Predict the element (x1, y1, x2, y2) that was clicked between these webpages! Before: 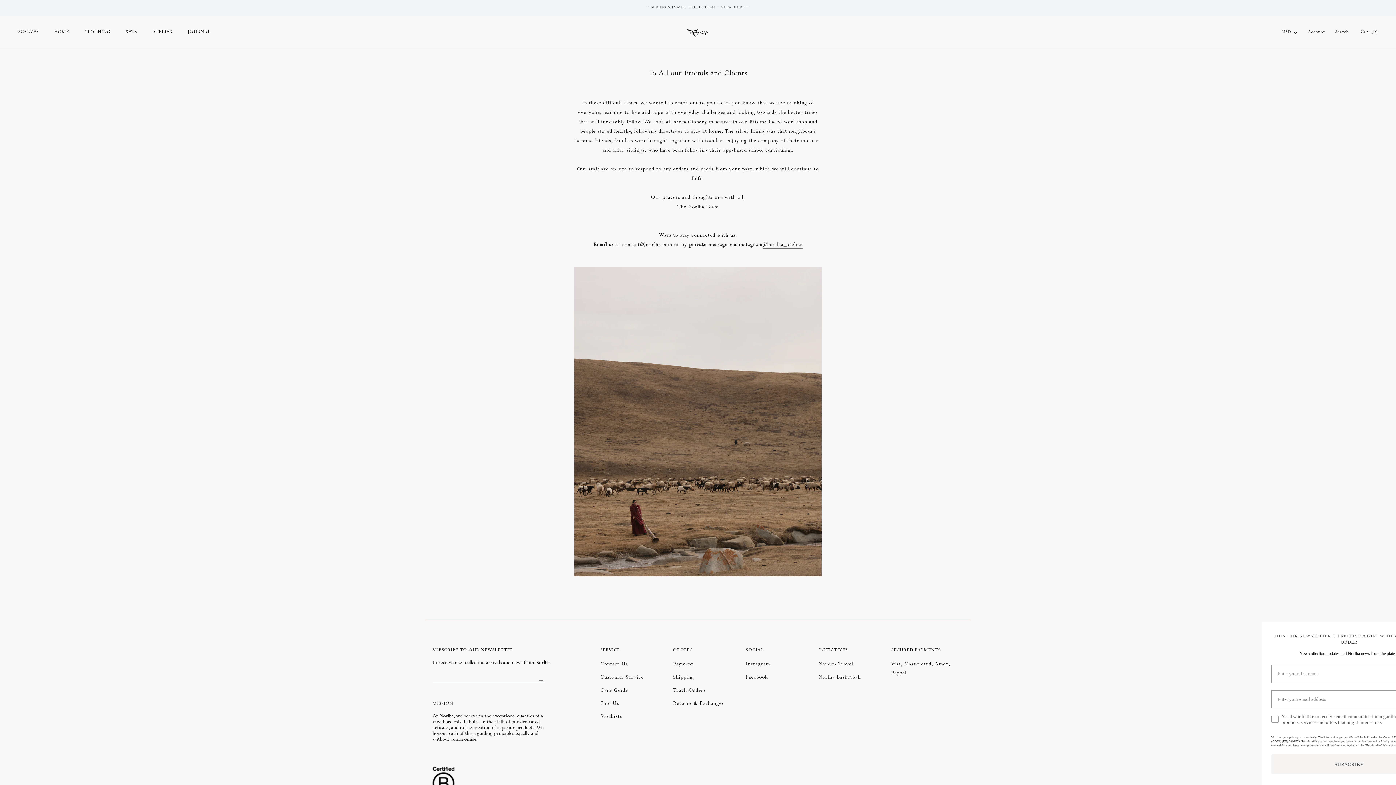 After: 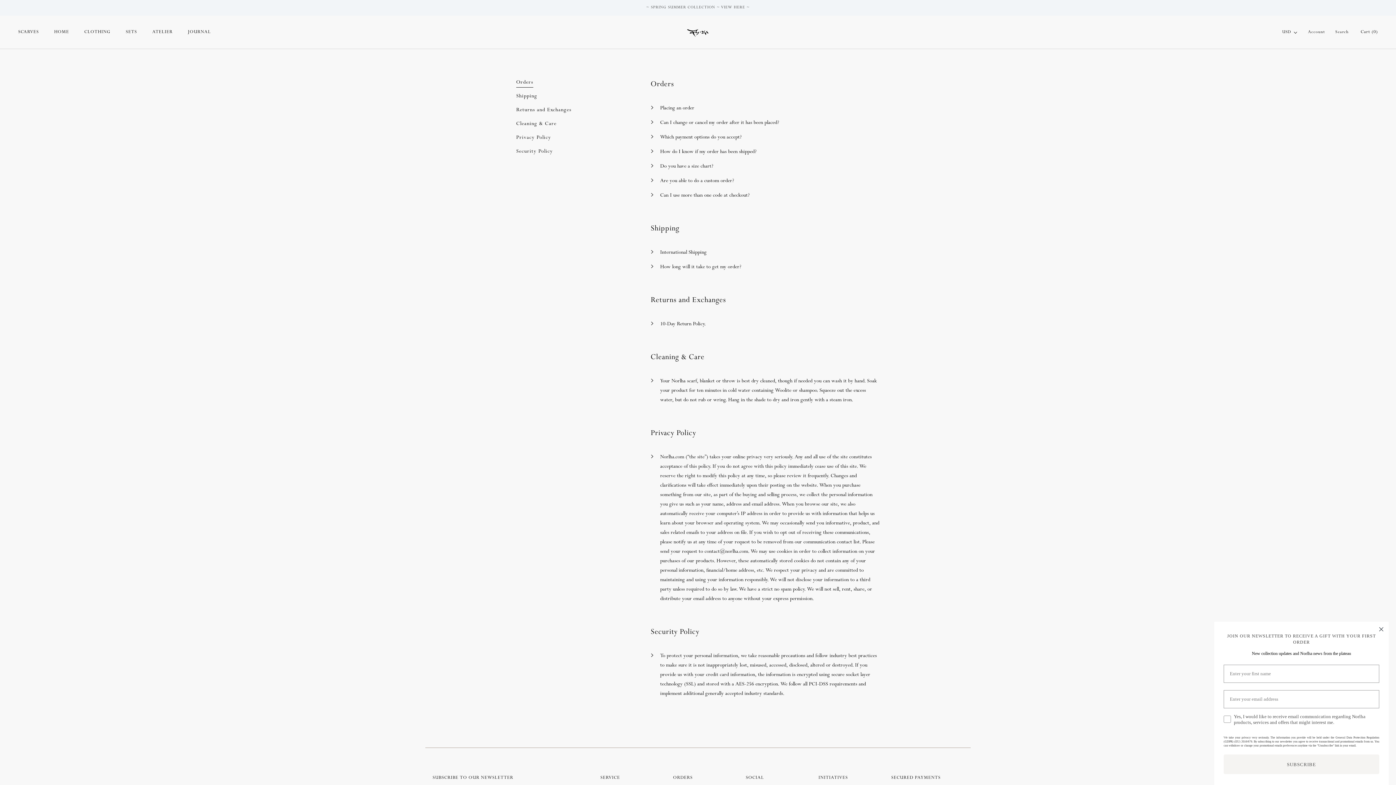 Action: label: Visa, Mastercard, Amex, Paypal bbox: (891, 660, 956, 678)